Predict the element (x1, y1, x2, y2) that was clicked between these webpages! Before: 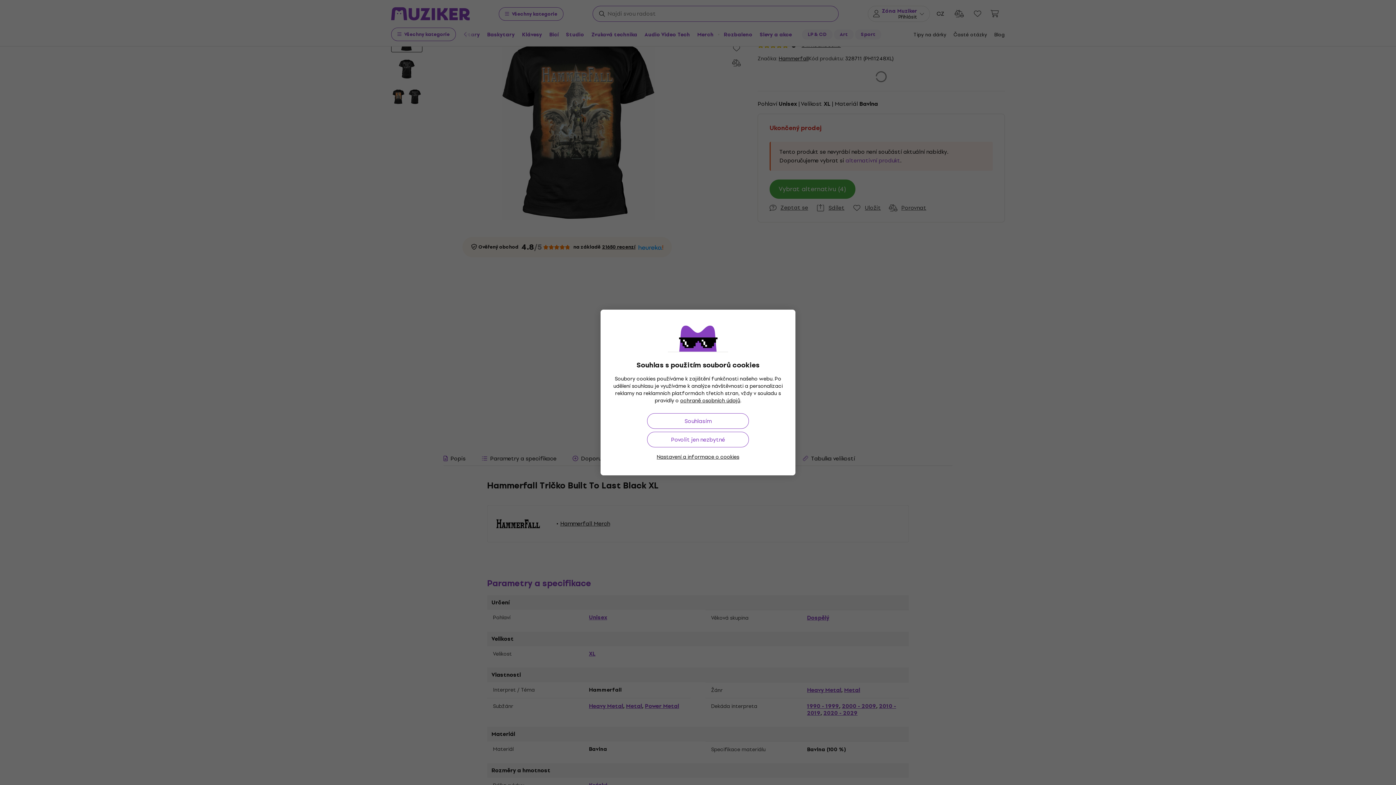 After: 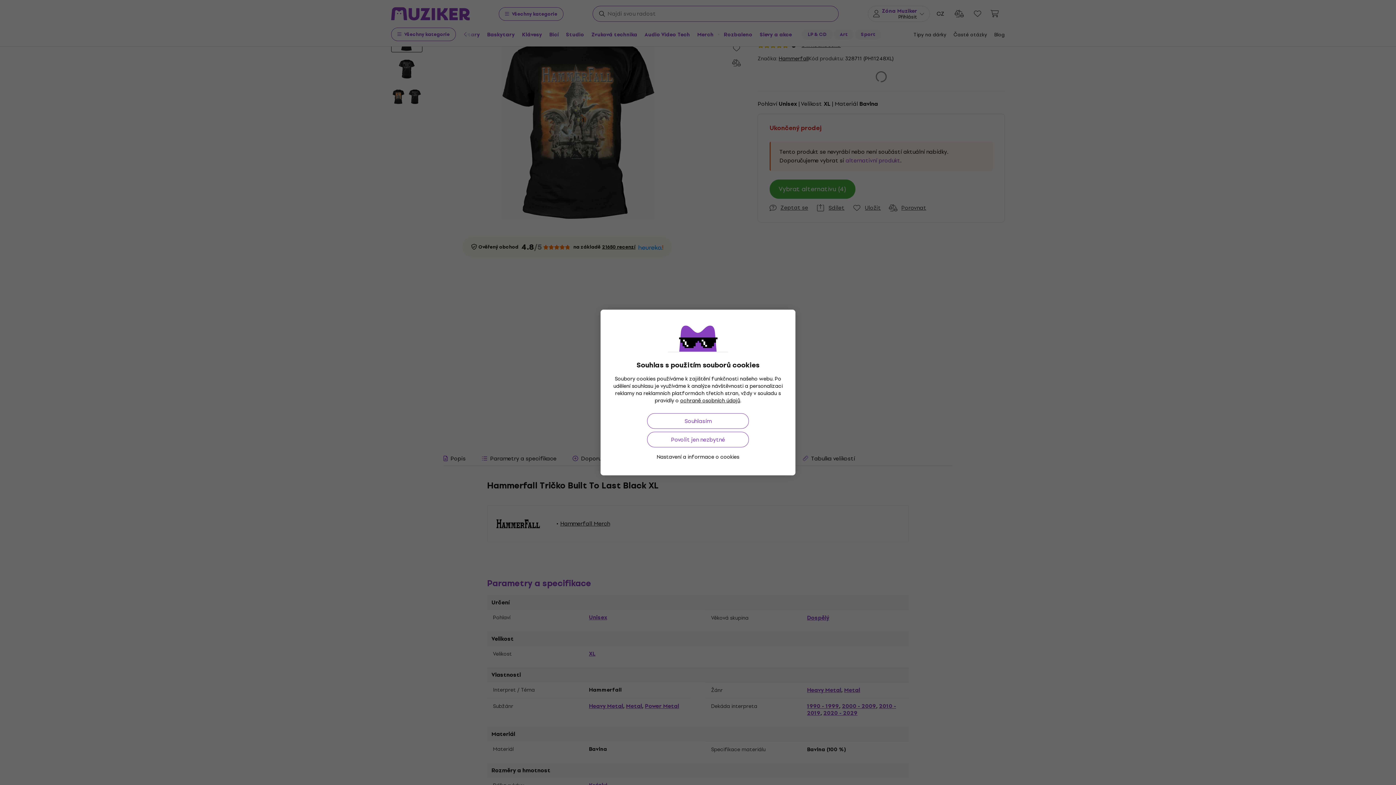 Action: label: Nastavení a informace o cookies bbox: (656, 453, 739, 461)